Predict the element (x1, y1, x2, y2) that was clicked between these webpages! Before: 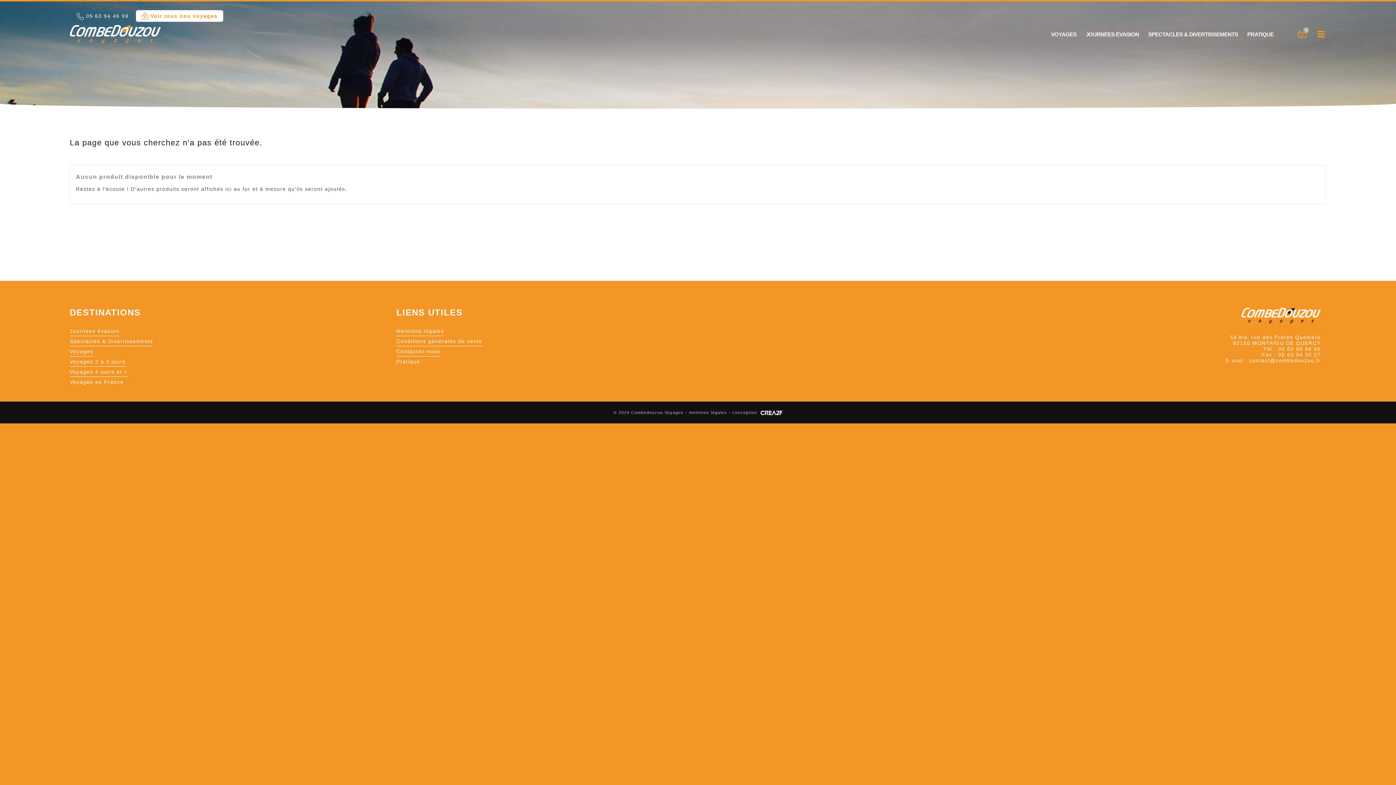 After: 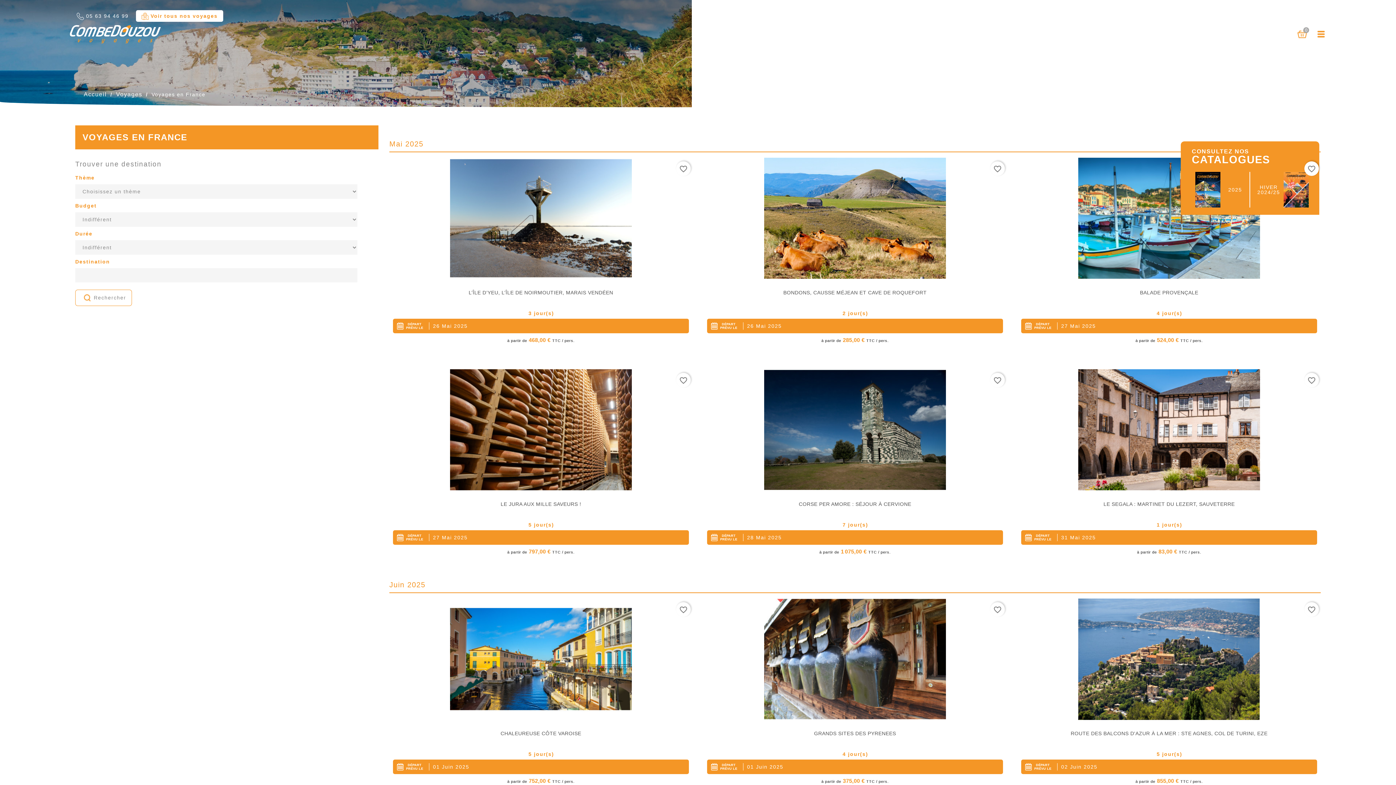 Action: bbox: (69, 379, 123, 386) label: Voyages en France